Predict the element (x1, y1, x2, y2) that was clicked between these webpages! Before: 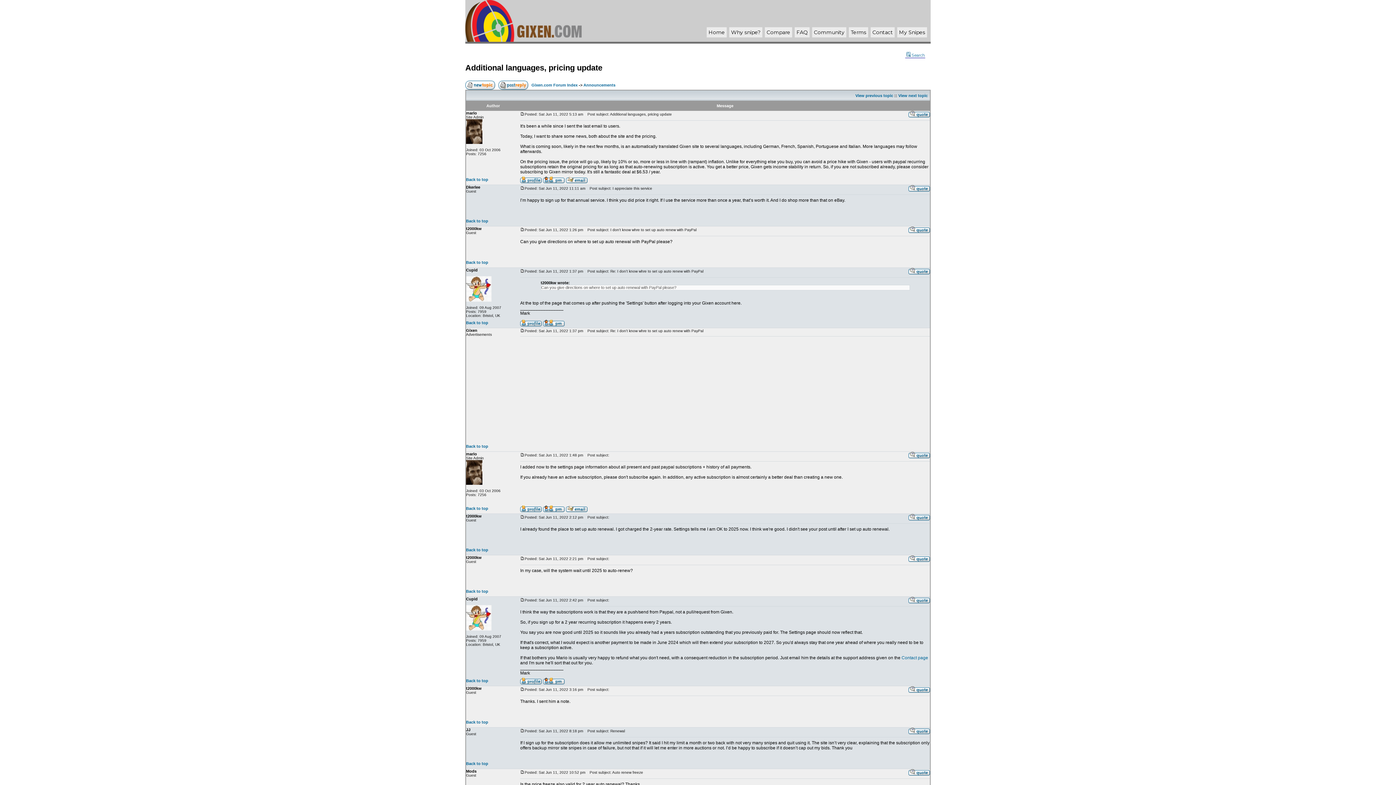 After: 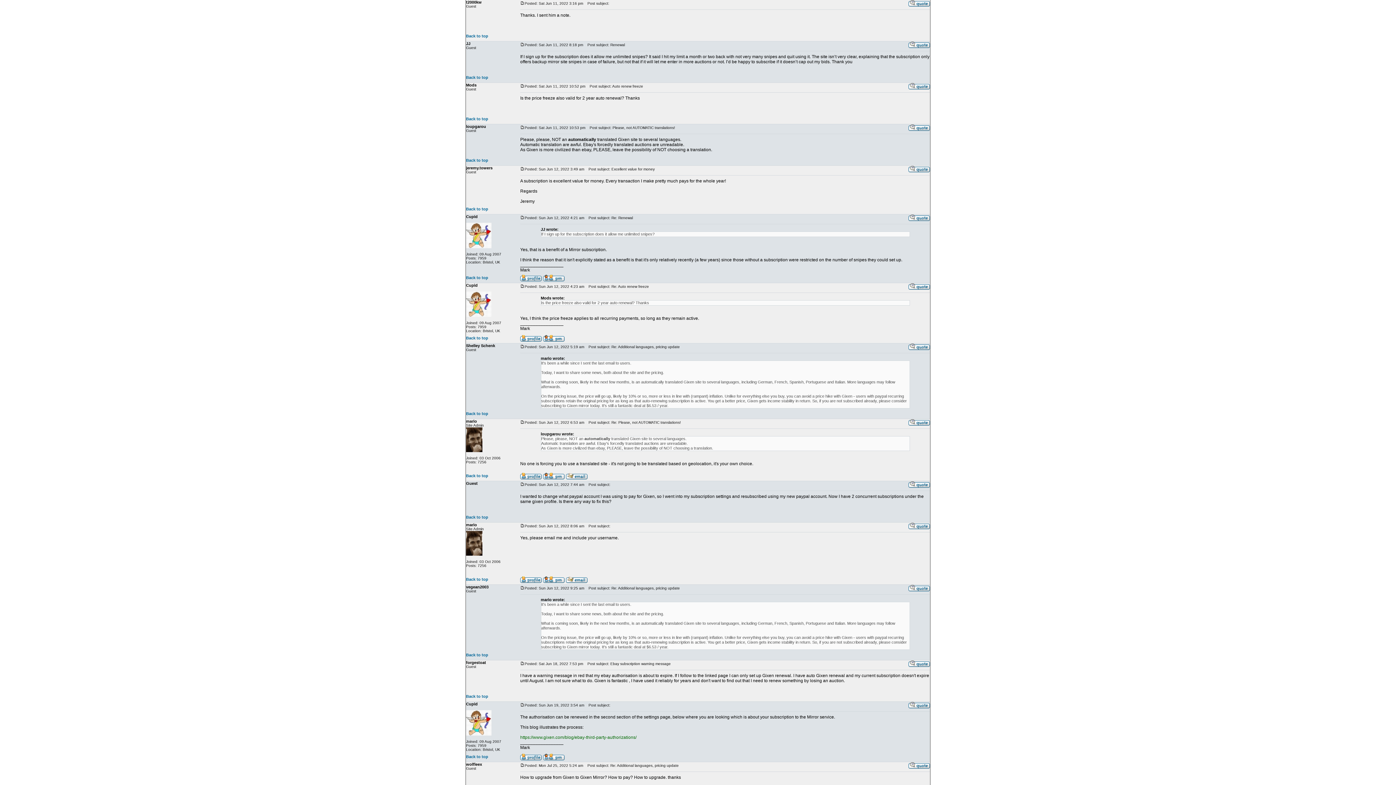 Action: bbox: (520, 686, 524, 692)